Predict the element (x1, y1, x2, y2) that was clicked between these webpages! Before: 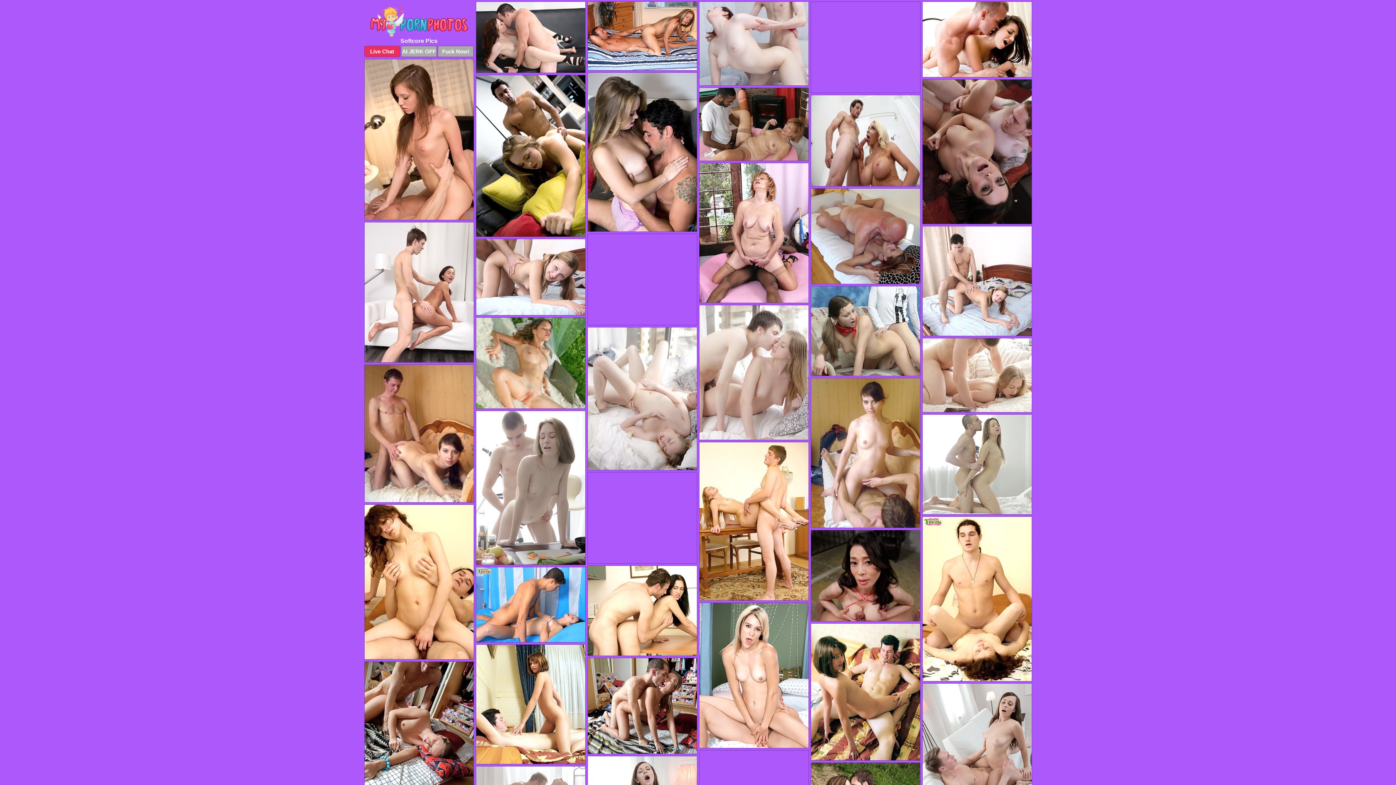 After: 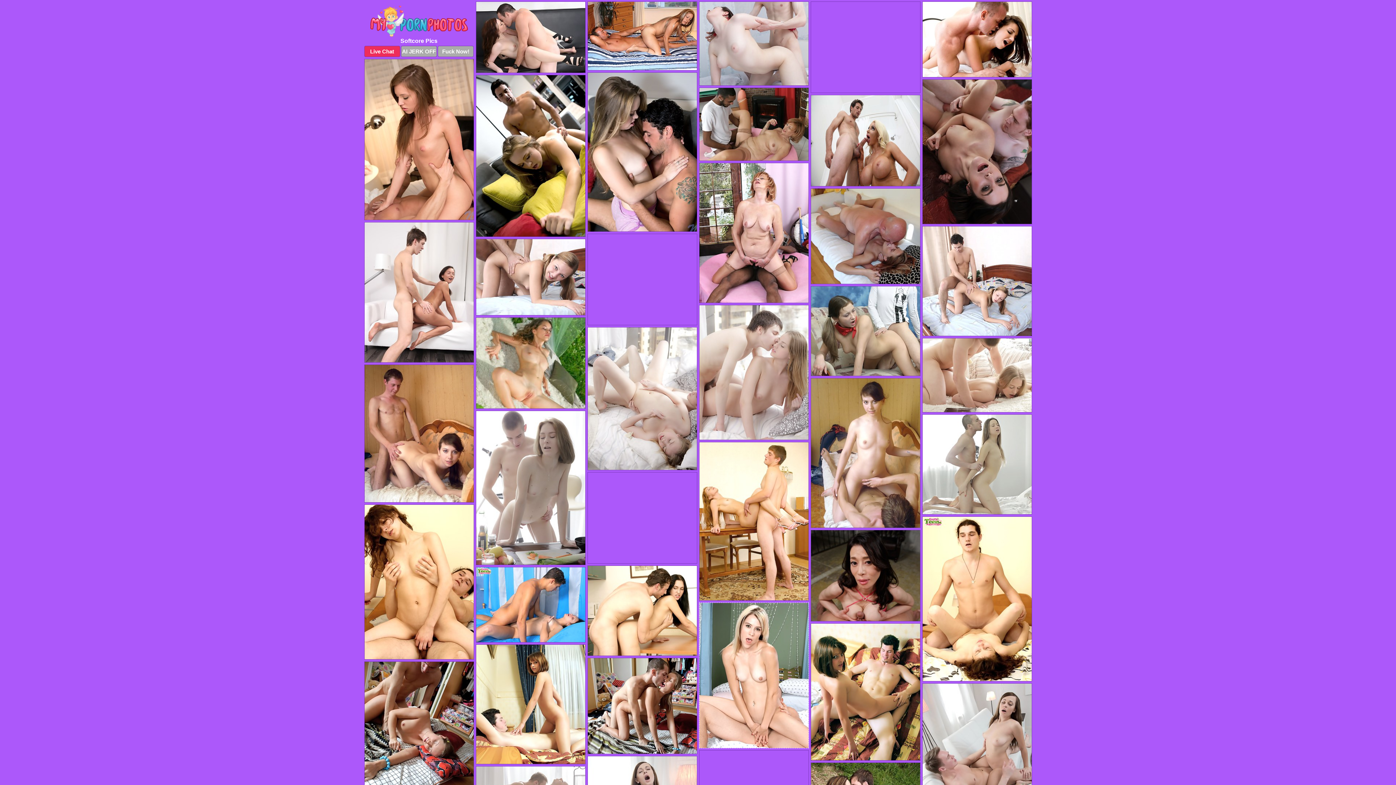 Action: bbox: (699, 602, 808, 748)